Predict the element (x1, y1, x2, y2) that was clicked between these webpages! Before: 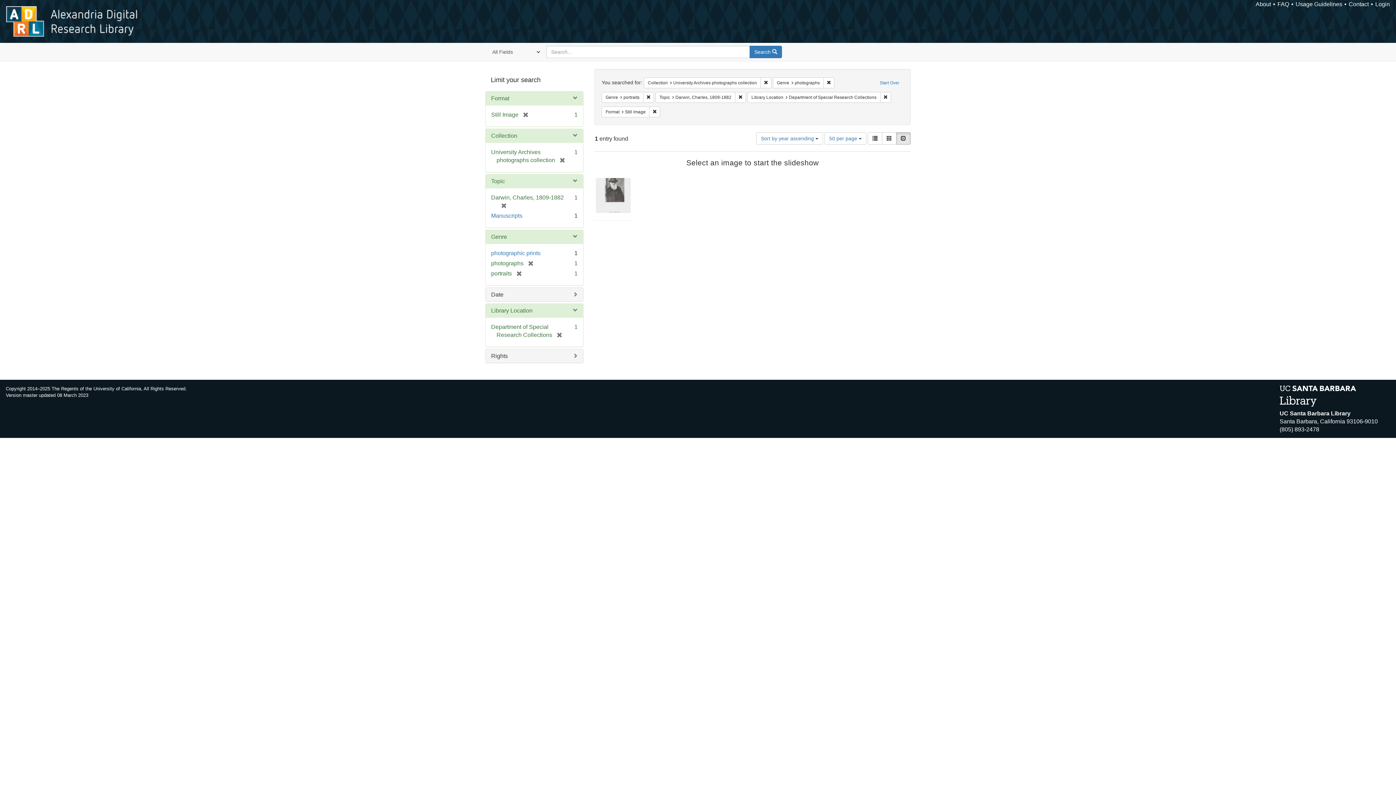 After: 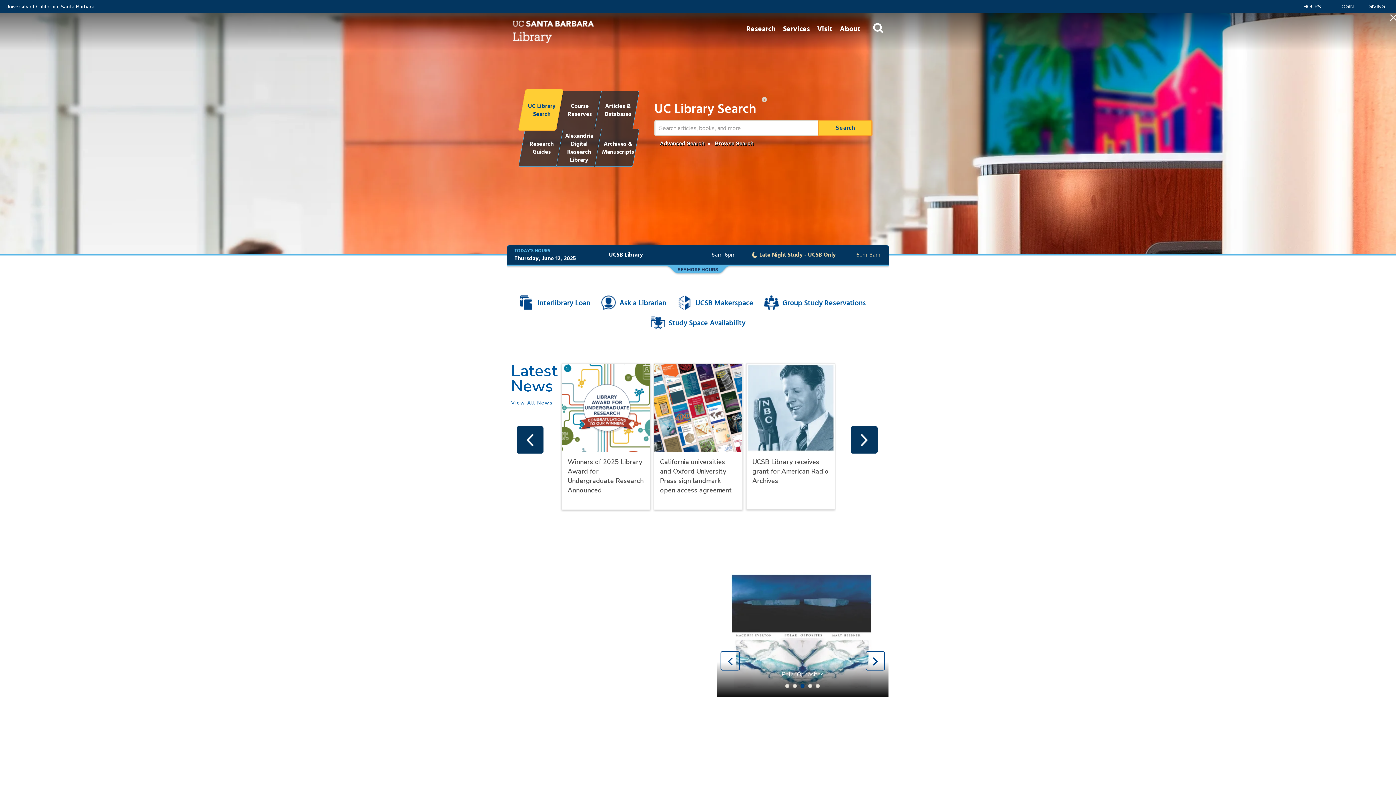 Action: bbox: (1280, 392, 1356, 398)